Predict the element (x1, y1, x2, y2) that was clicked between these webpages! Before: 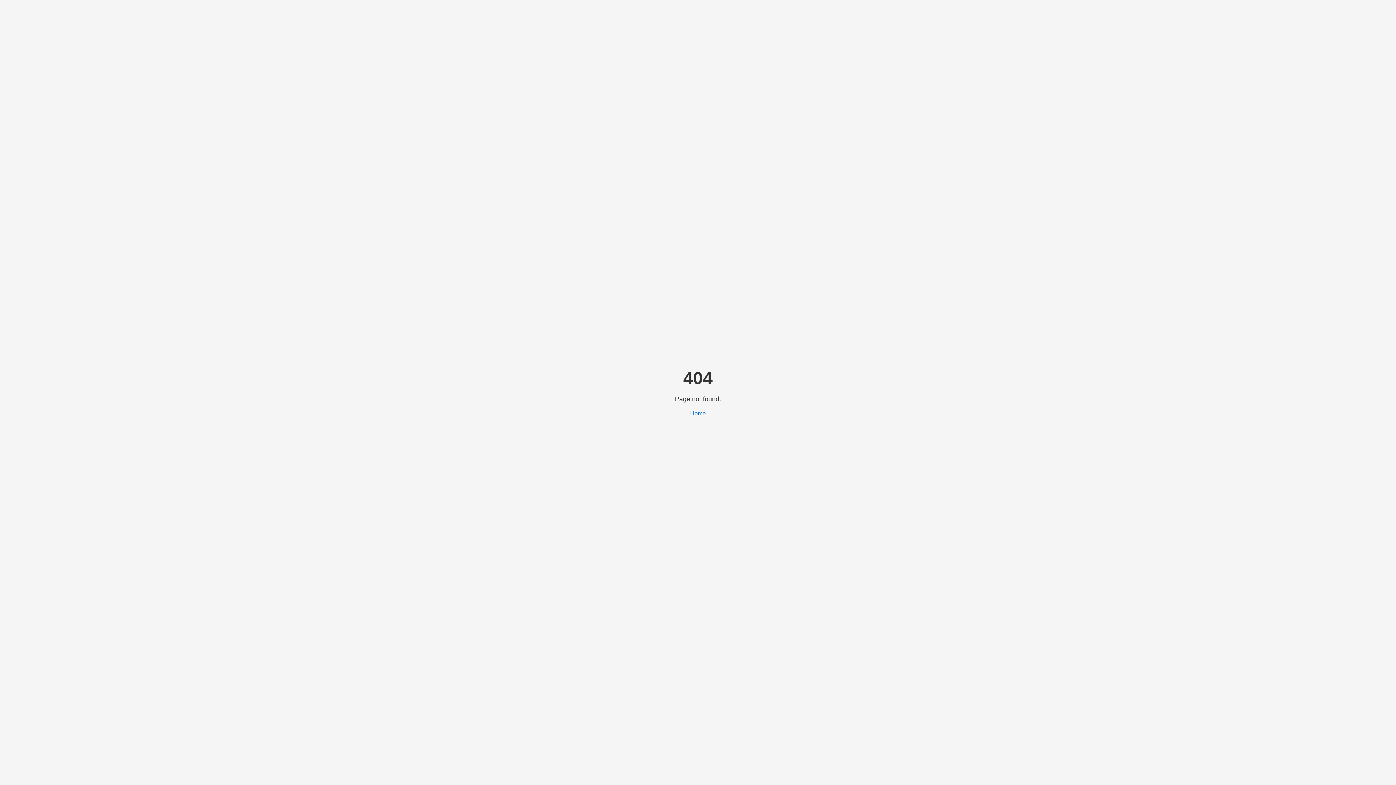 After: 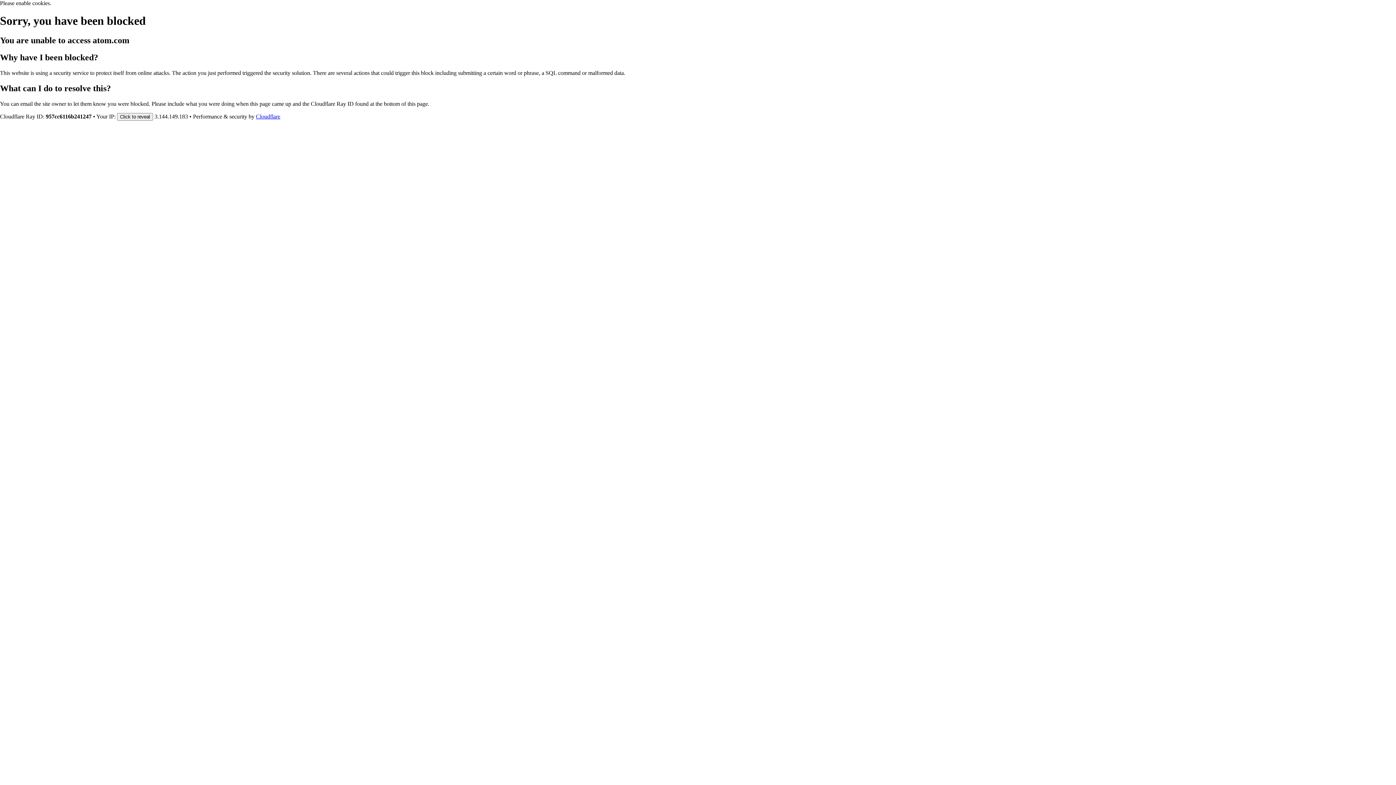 Action: bbox: (690, 410, 706, 416) label: Home